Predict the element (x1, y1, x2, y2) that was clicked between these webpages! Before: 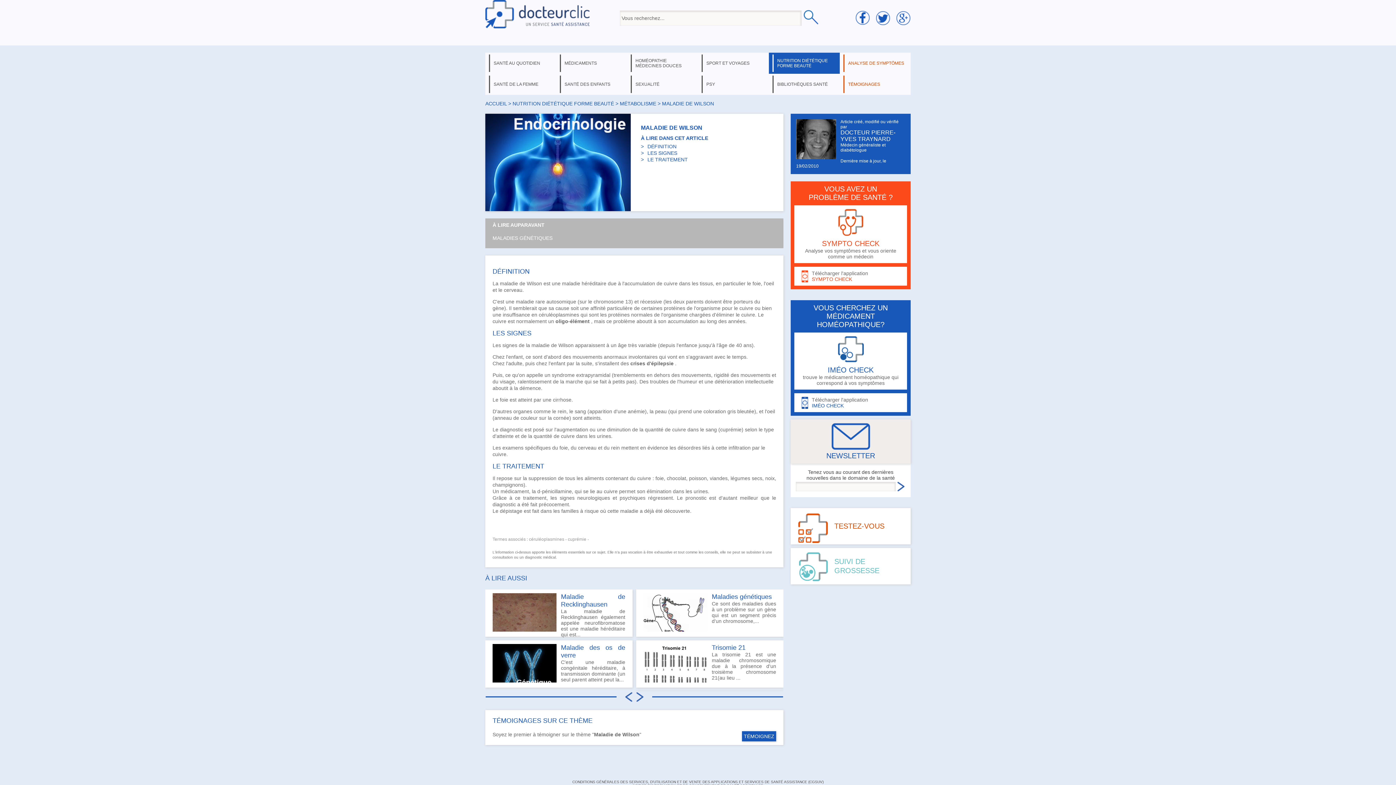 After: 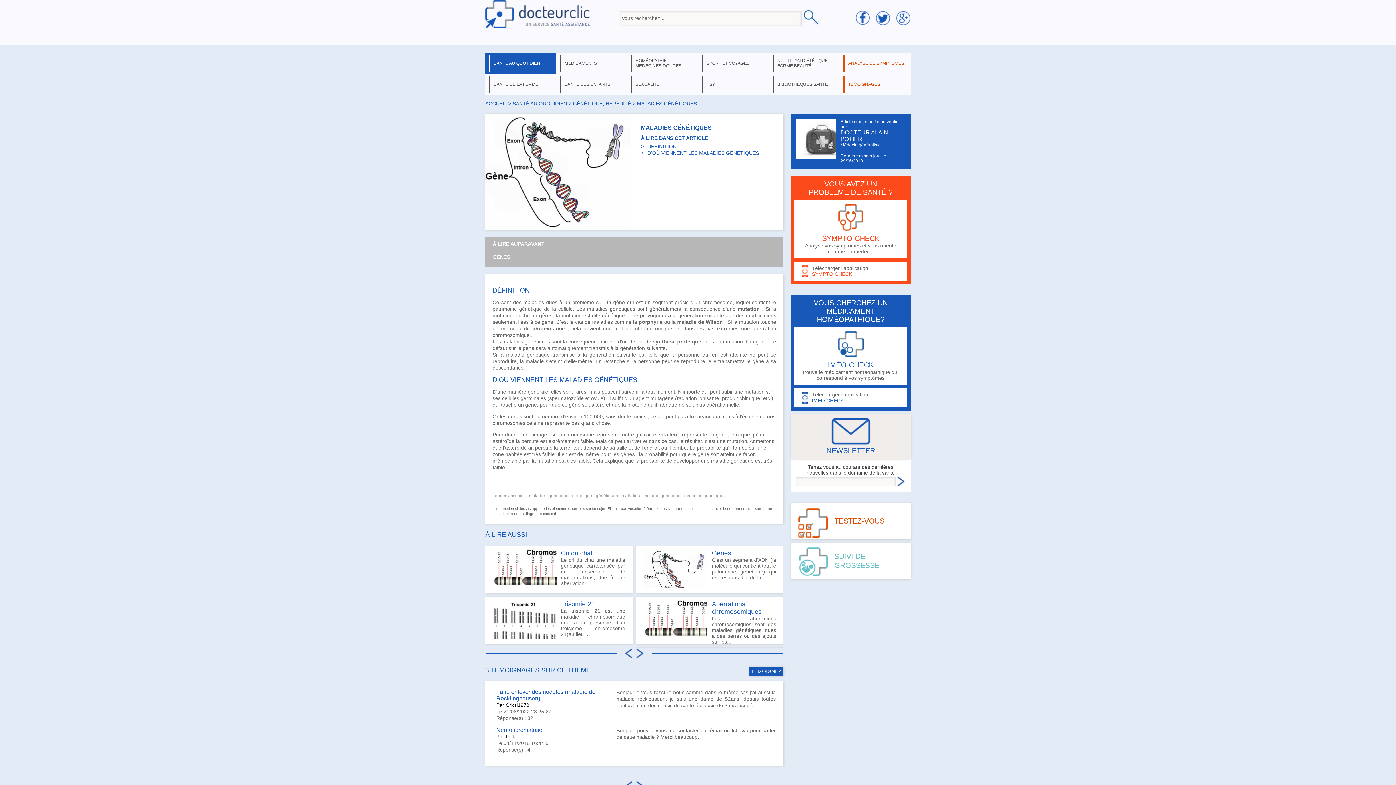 Action: label: MALADIES GÉNÉTIQUES bbox: (492, 235, 552, 241)